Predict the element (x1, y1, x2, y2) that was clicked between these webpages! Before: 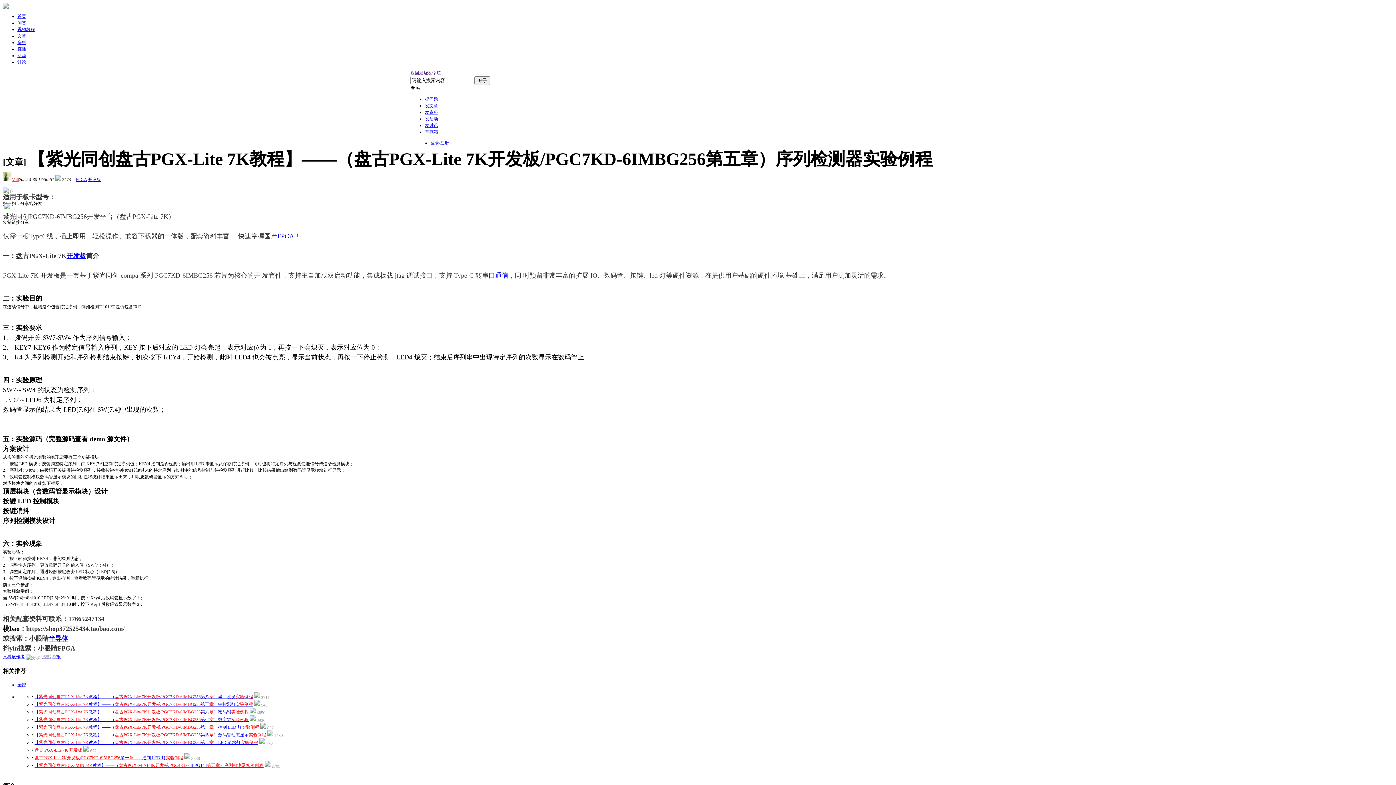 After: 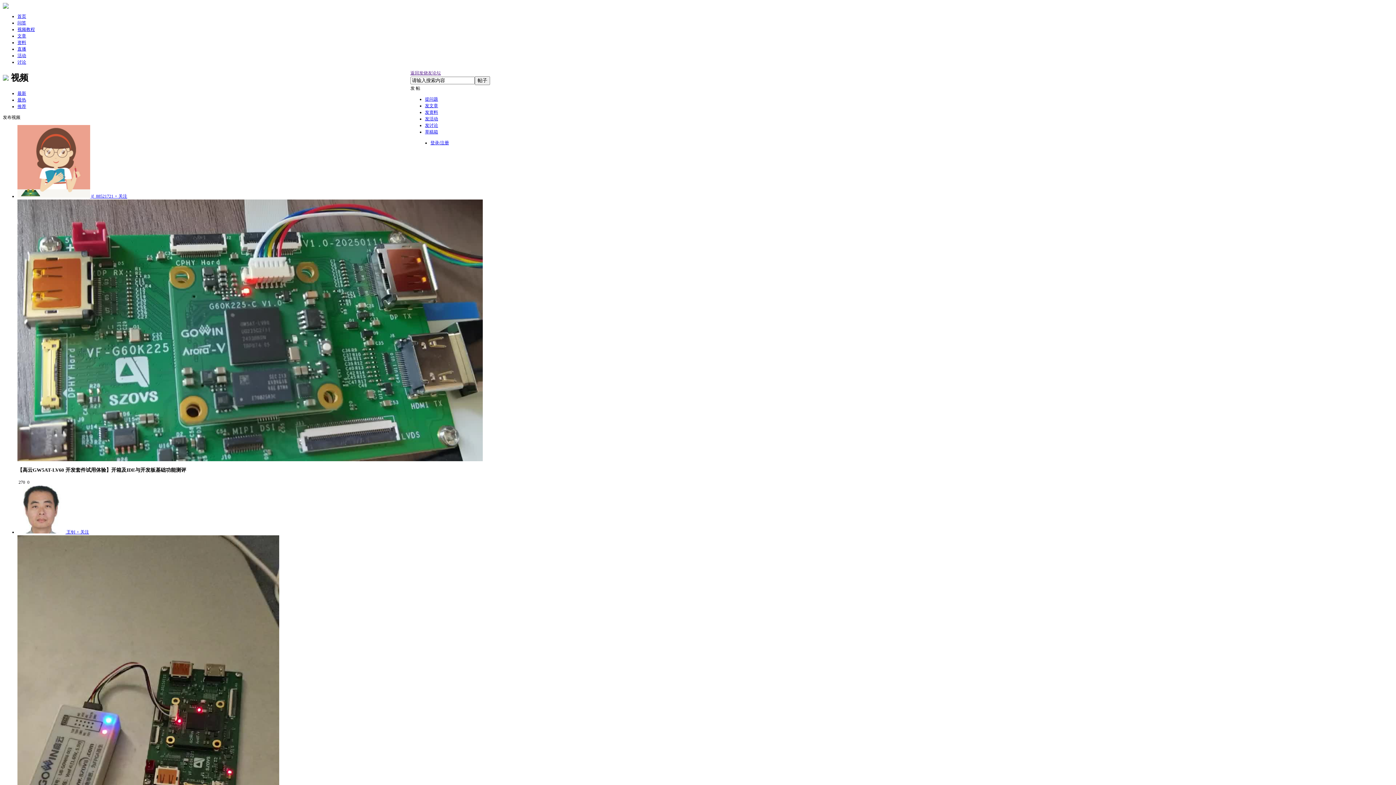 Action: bbox: (17, 26, 34, 32) label: 视频教程